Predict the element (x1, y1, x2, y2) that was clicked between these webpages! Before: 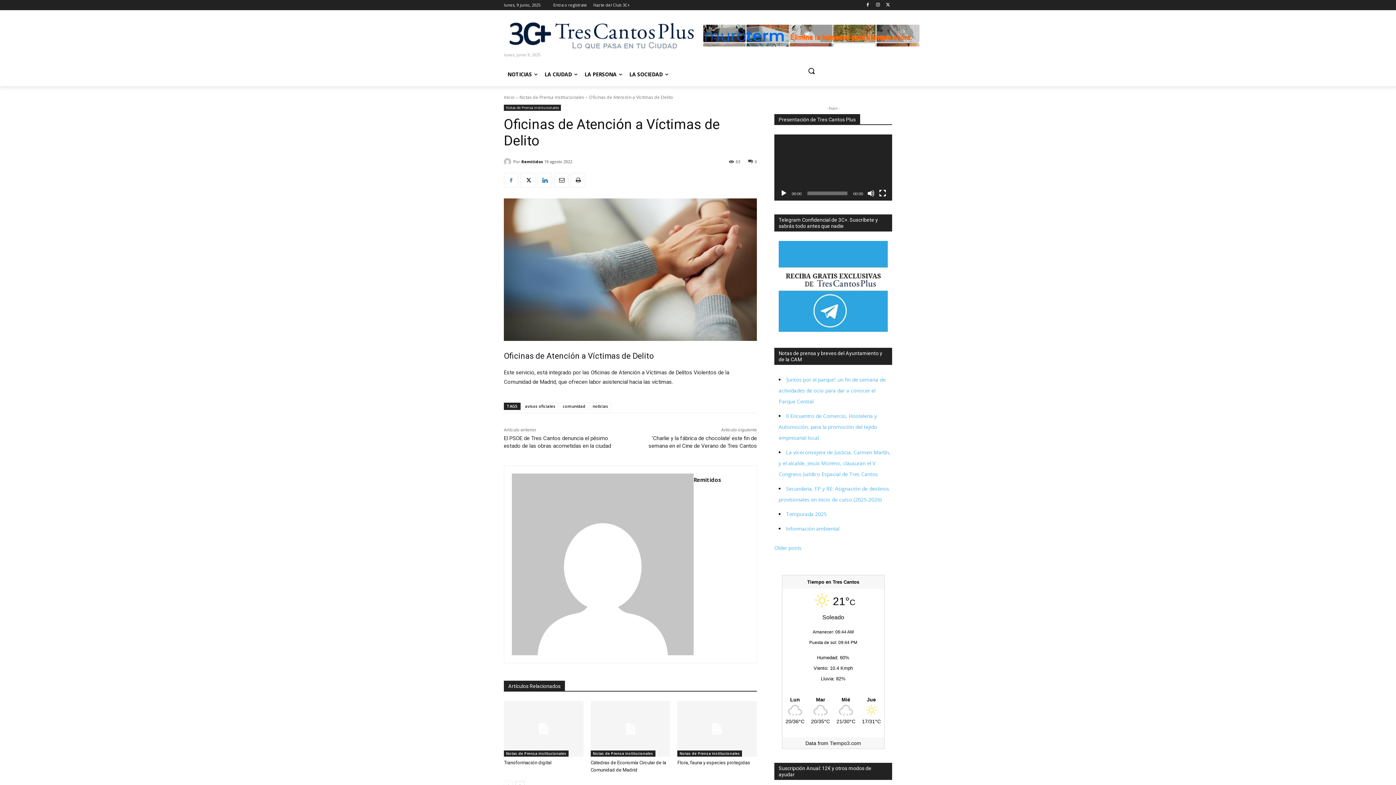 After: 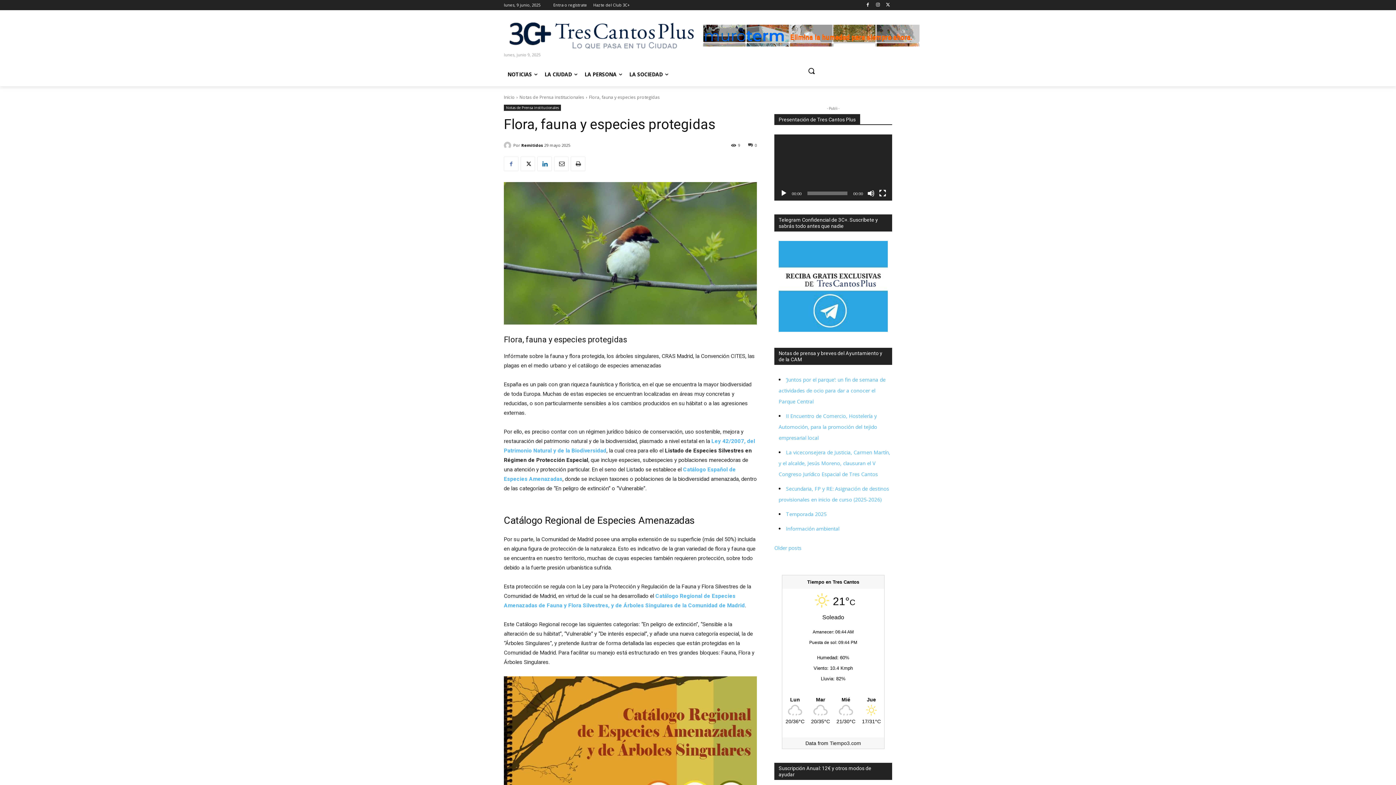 Action: bbox: (677, 760, 750, 765) label: Flora, fauna y especies protegidas